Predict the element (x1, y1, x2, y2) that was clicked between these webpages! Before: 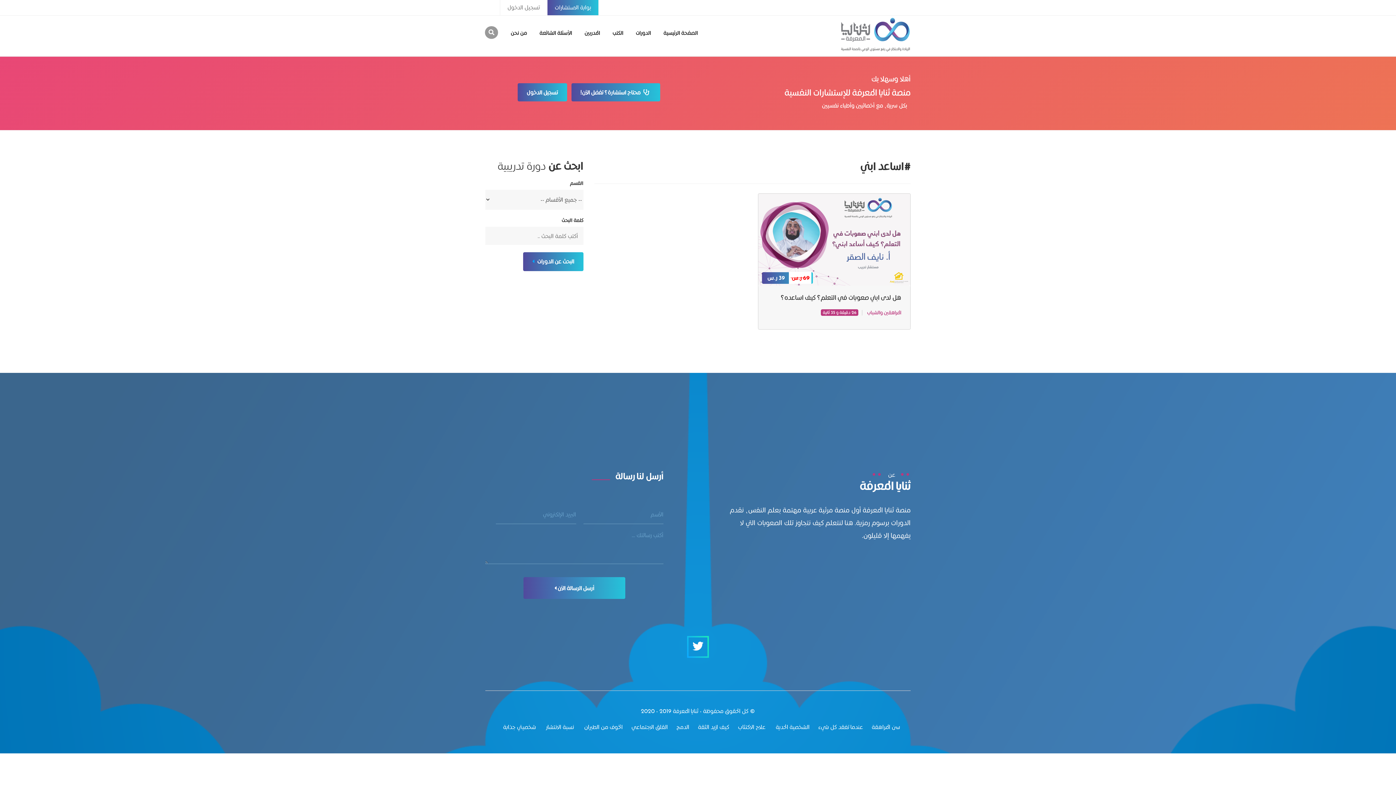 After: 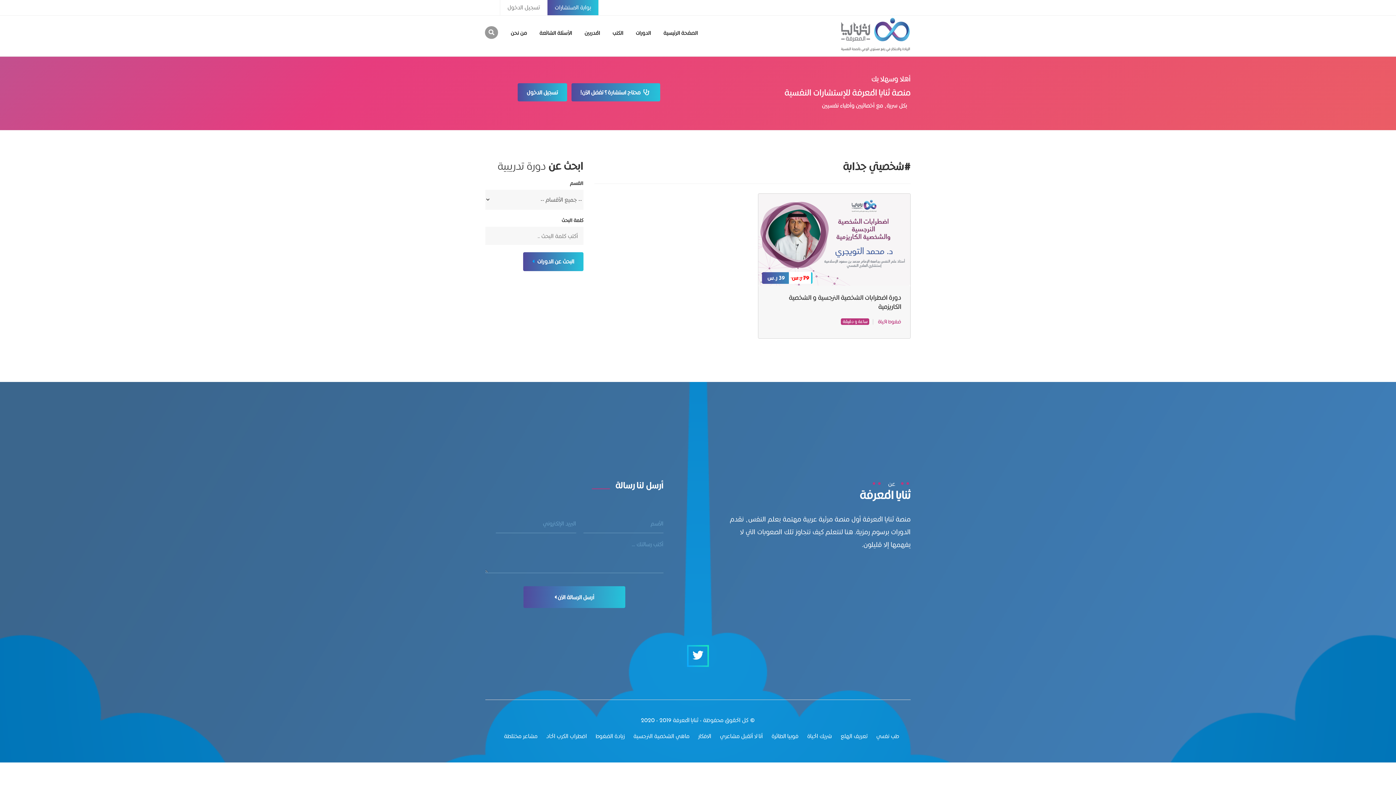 Action: label: شخصيتي جذابة bbox: (503, 723, 536, 731)